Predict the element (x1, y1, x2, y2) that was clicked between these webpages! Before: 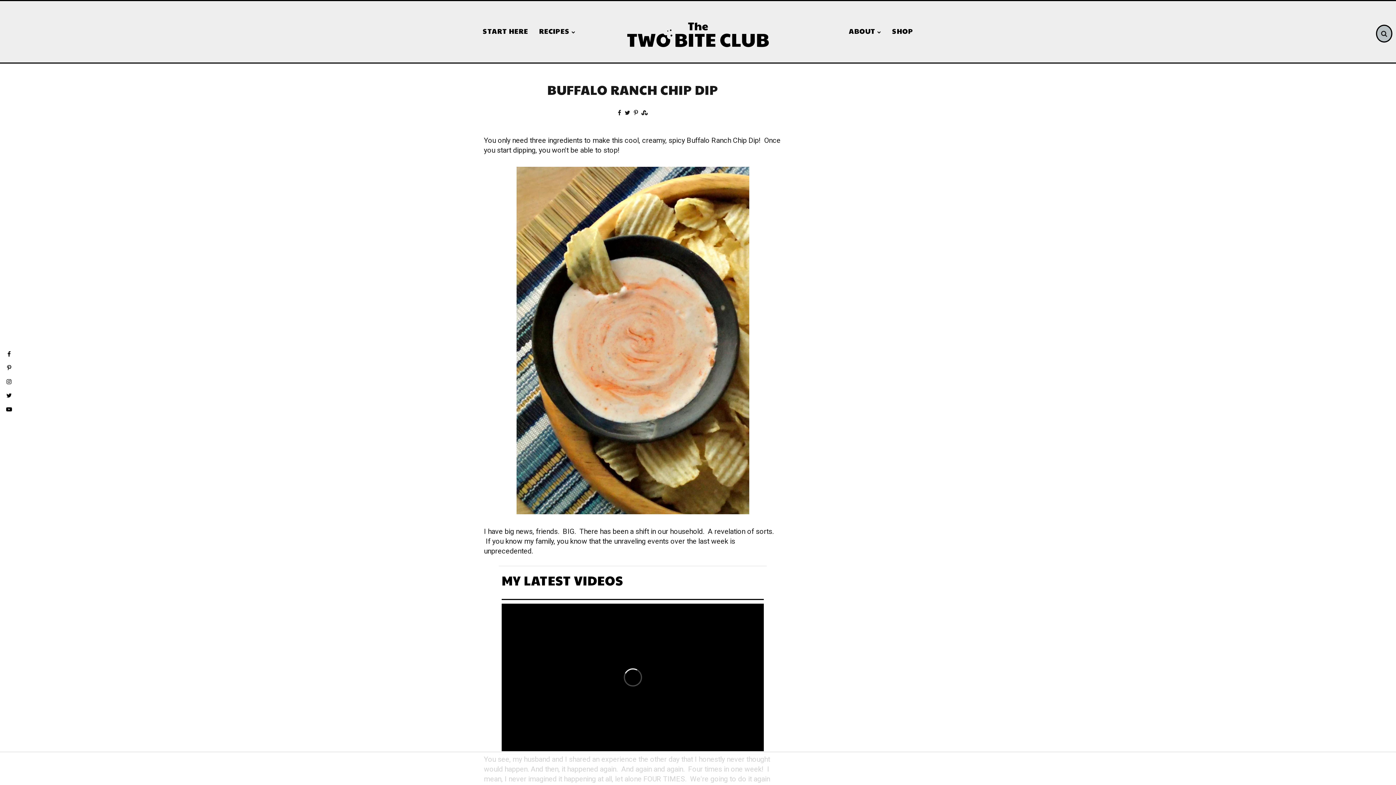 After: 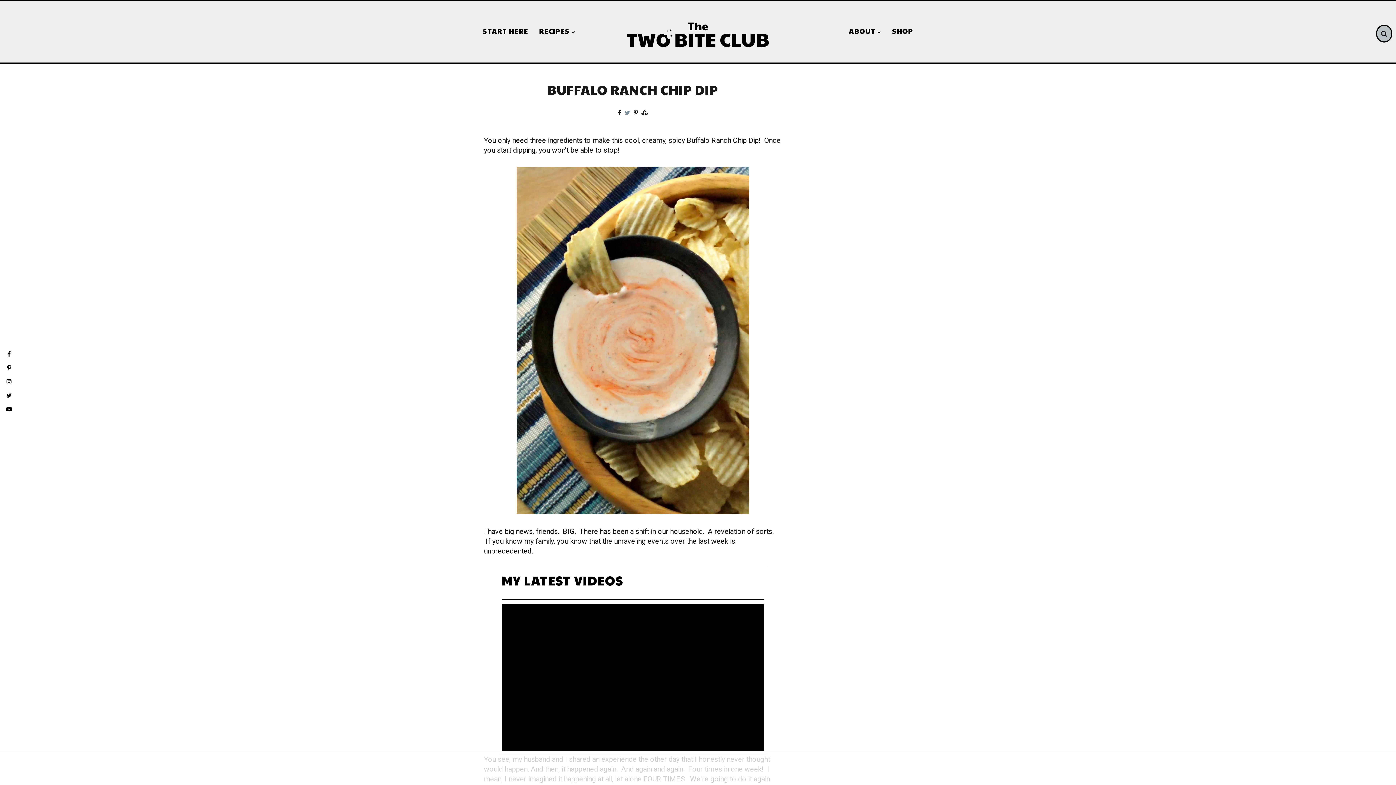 Action: bbox: (624, 109, 630, 116)